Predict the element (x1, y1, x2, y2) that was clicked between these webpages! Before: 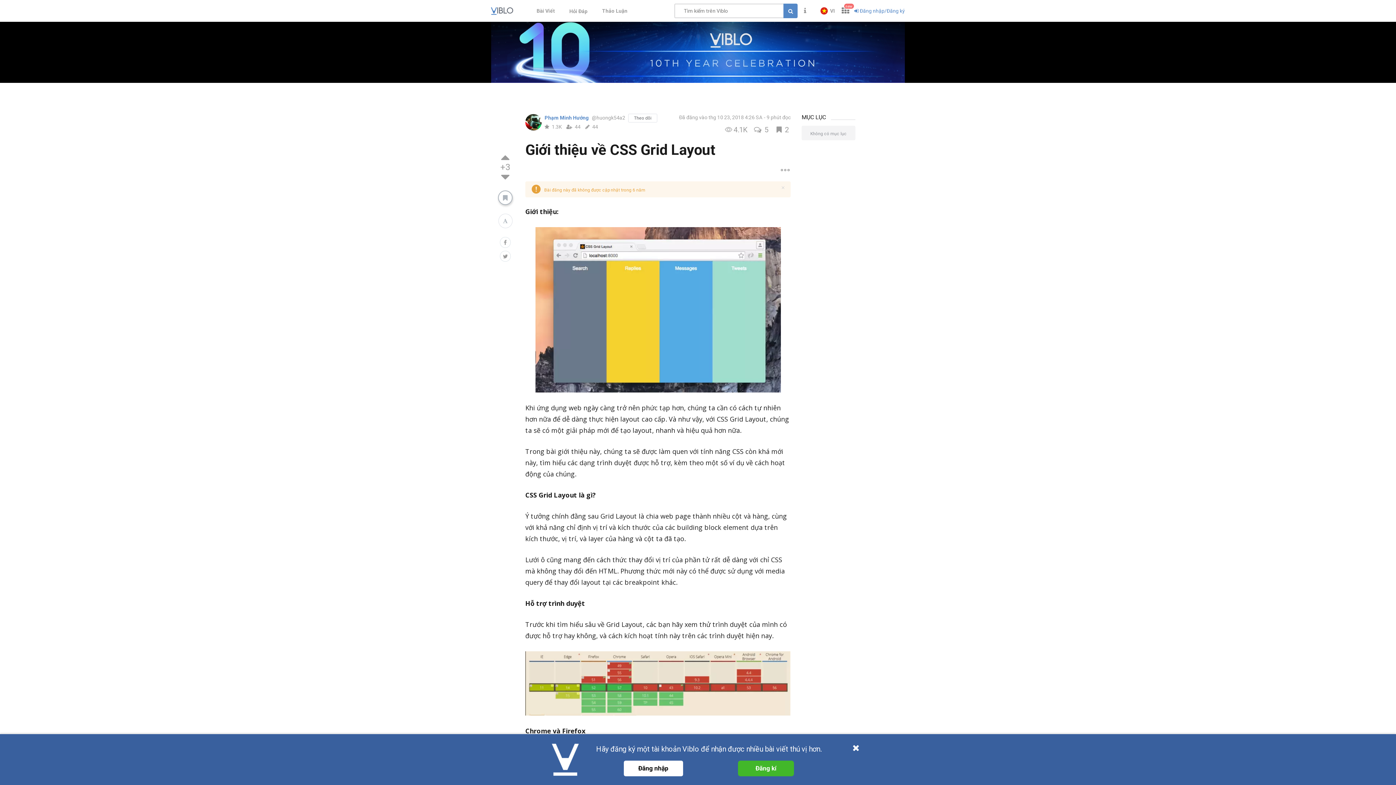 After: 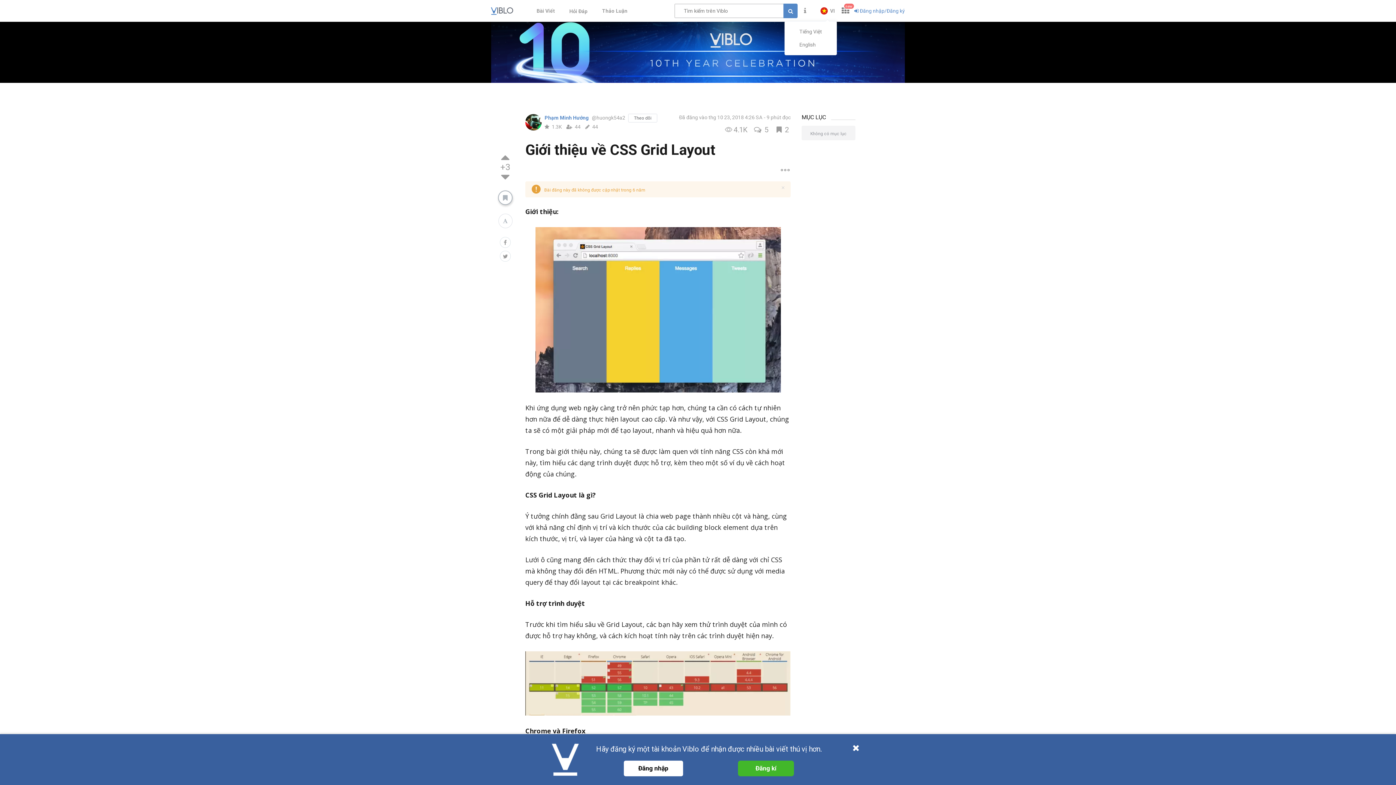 Action: bbox: (818, 5, 837, 16) label: VI